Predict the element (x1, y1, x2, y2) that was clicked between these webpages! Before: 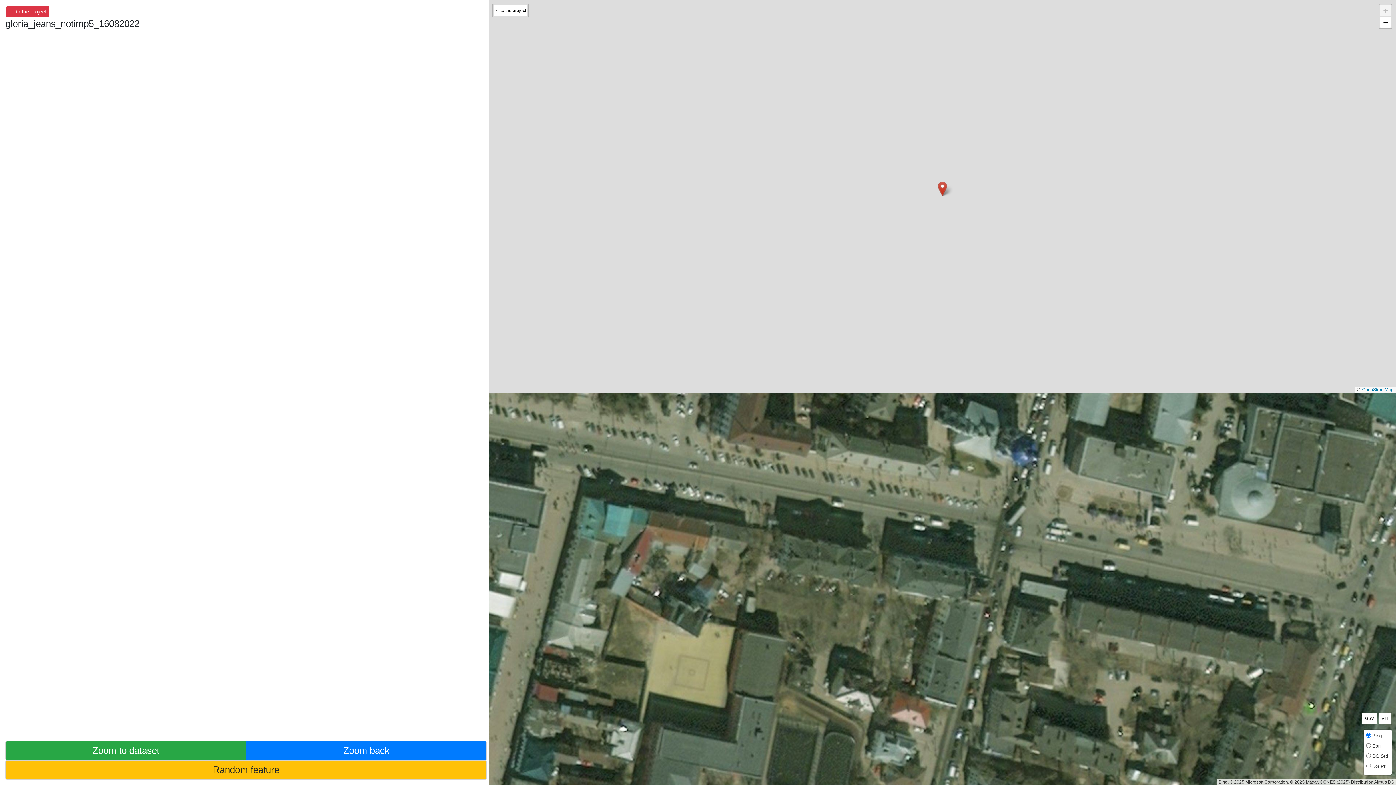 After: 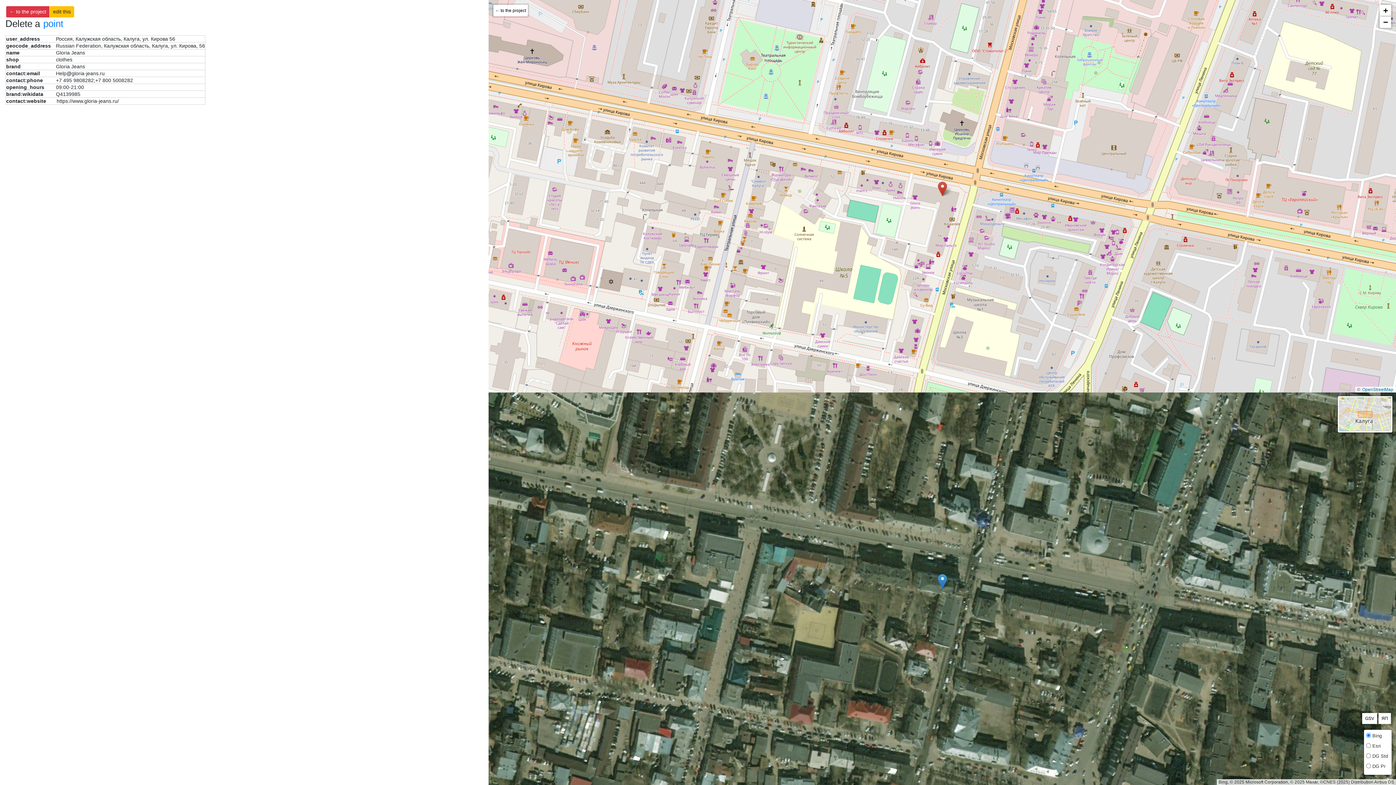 Action: label: Random feature bbox: (5, 760, 486, 780)